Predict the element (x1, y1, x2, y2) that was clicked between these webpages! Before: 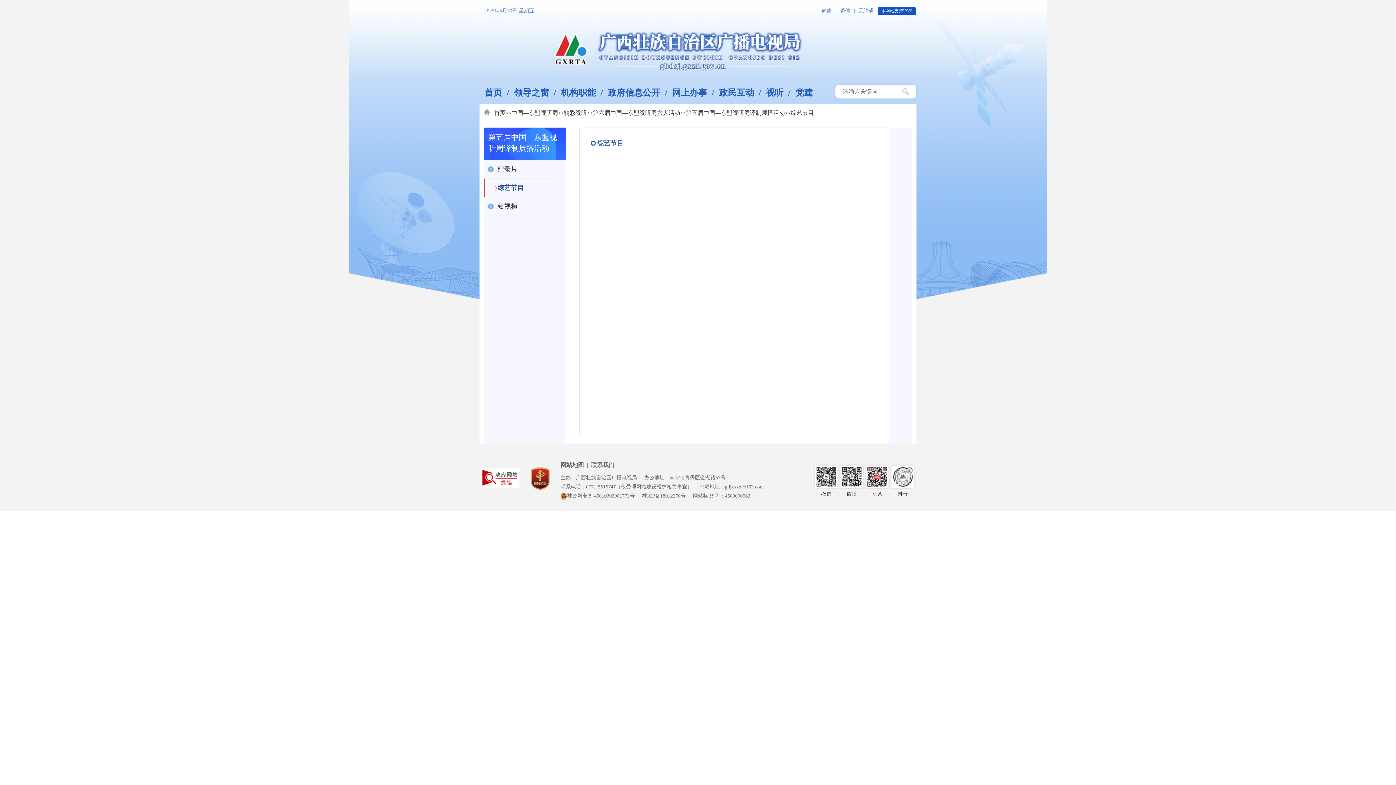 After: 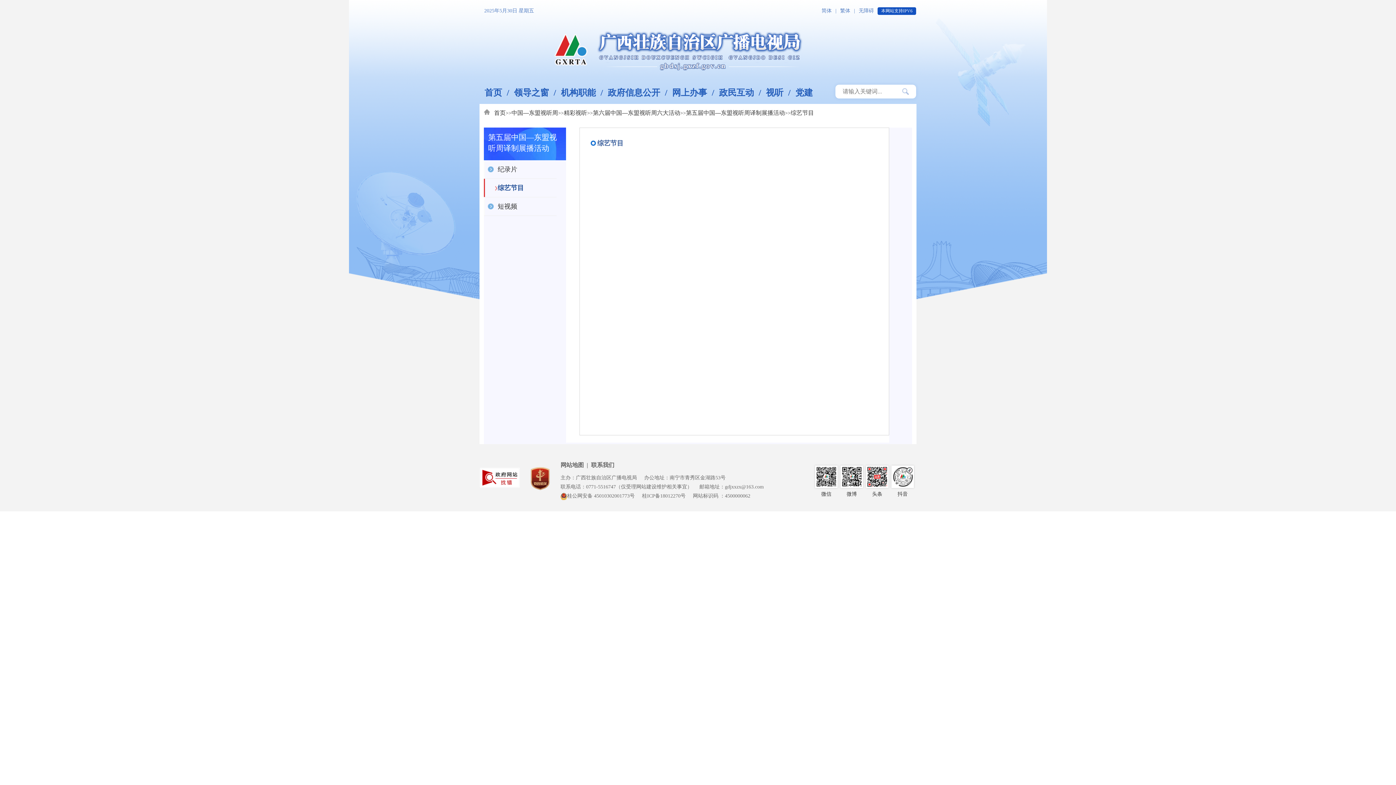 Action: label: 综艺节目 bbox: (484, 178, 562, 197)